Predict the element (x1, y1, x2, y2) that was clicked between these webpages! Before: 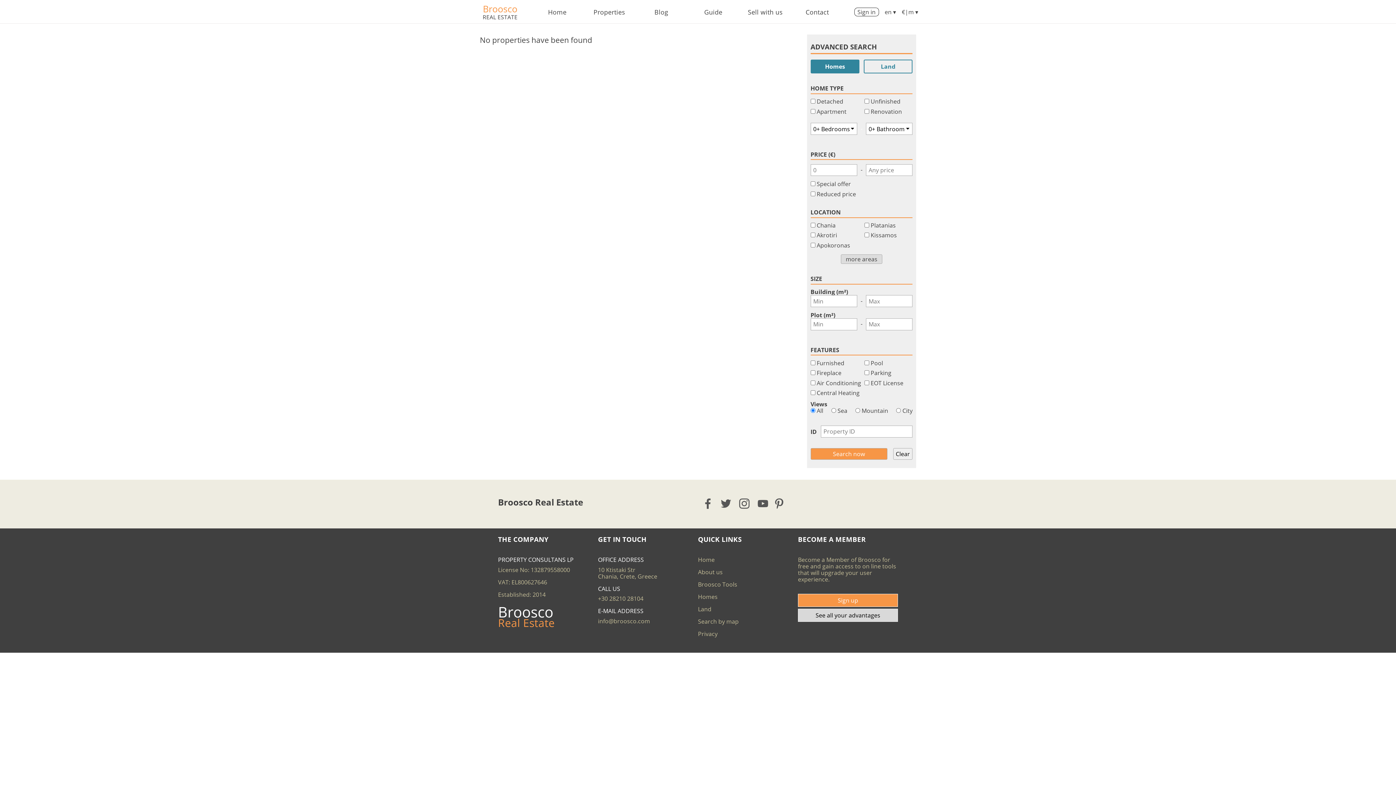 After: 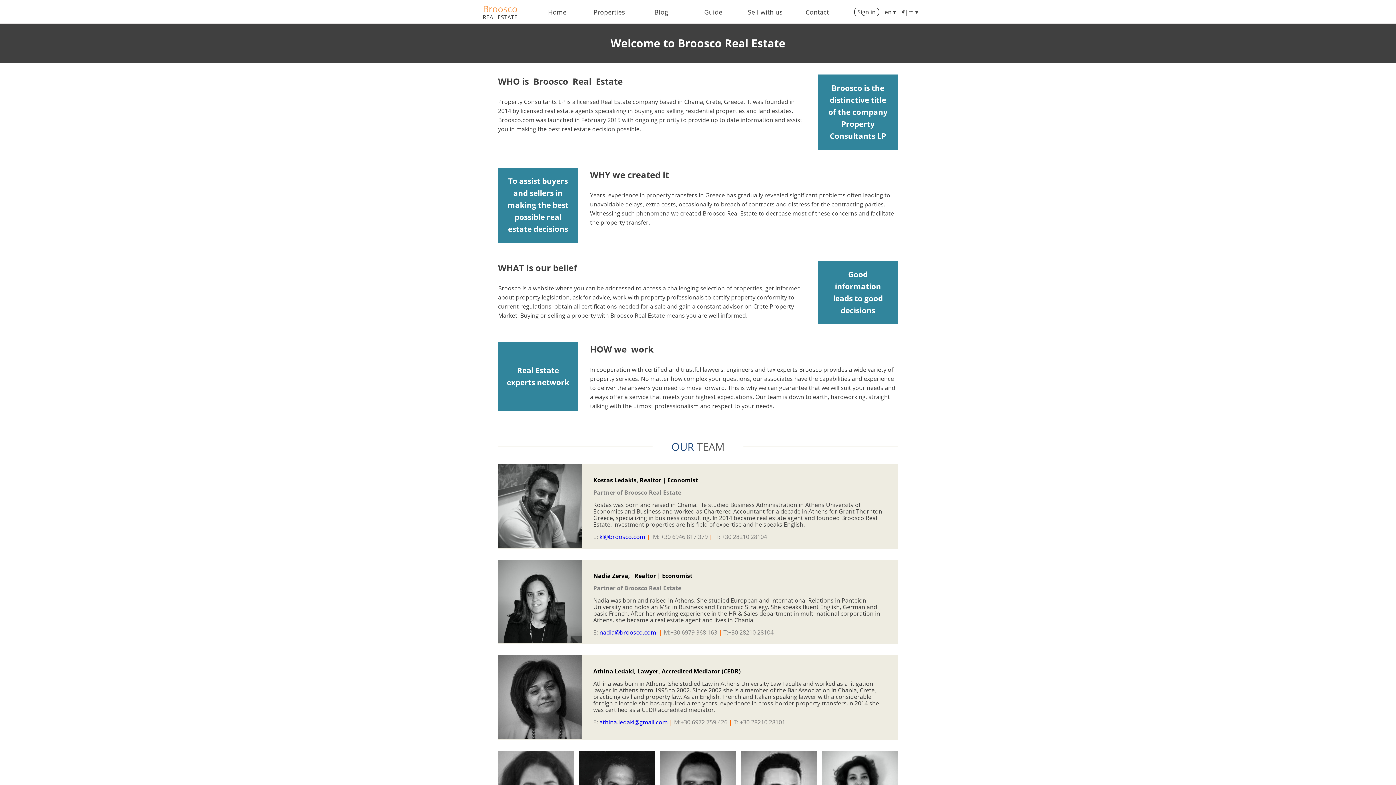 Action: bbox: (698, 568, 722, 576) label: About us